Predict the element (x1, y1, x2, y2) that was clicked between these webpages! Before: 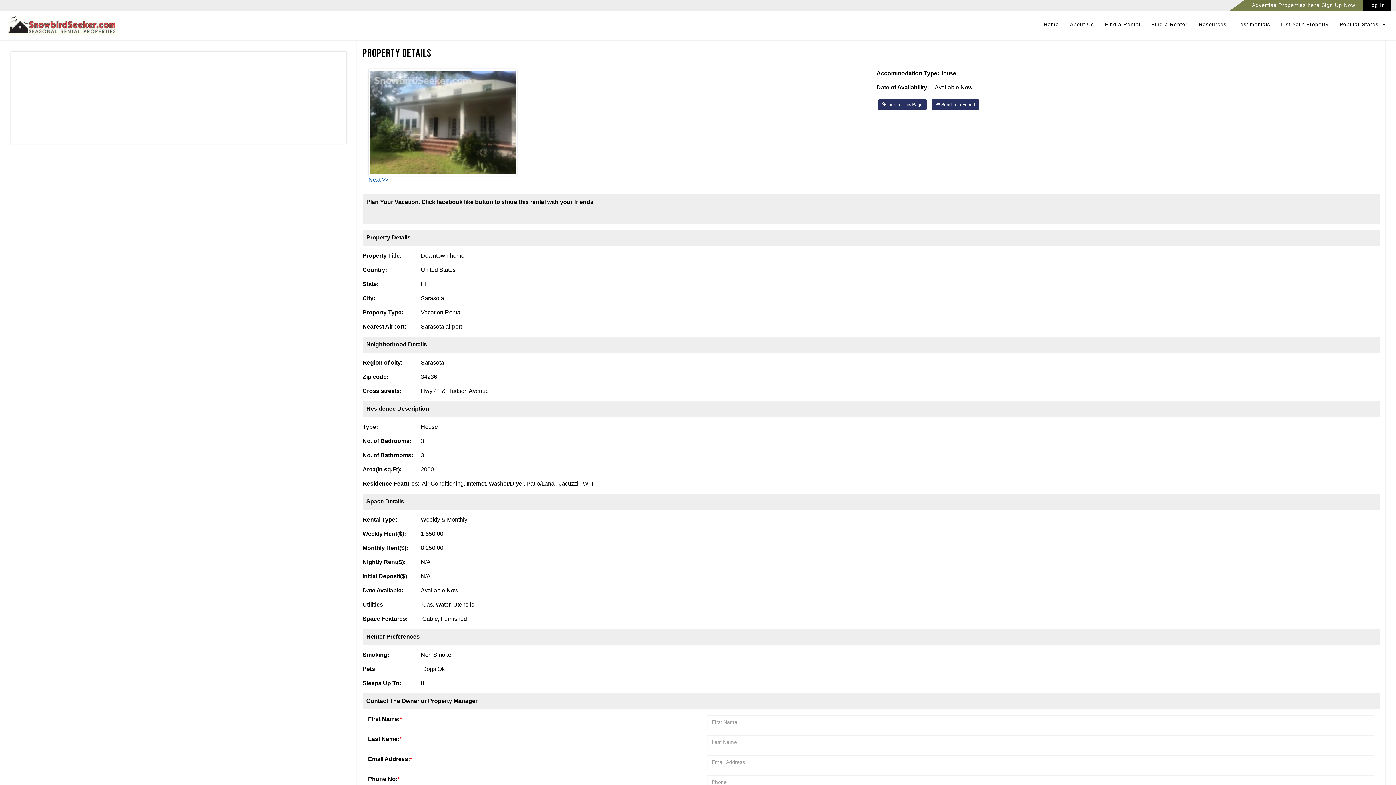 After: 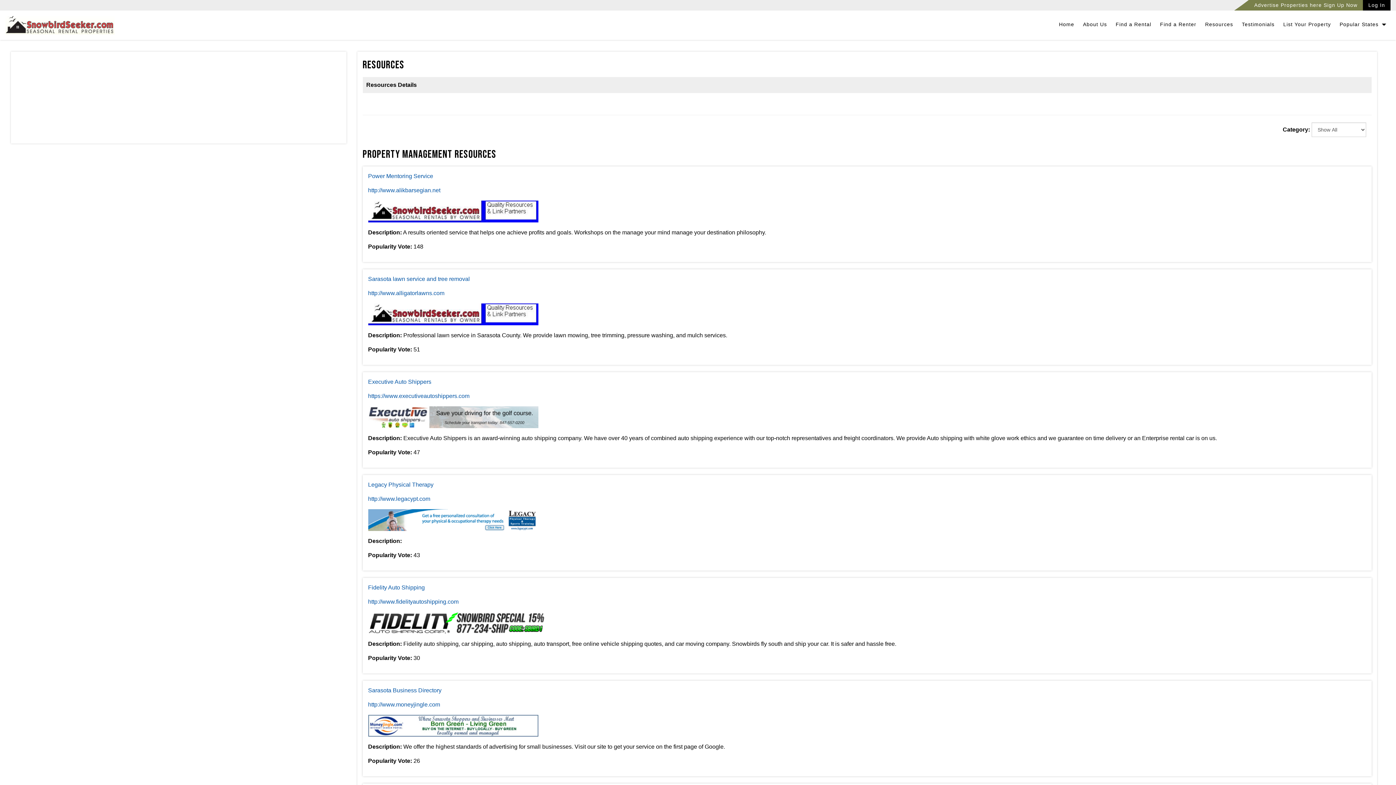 Action: label: Resources bbox: (1194, 10, 1231, 38)